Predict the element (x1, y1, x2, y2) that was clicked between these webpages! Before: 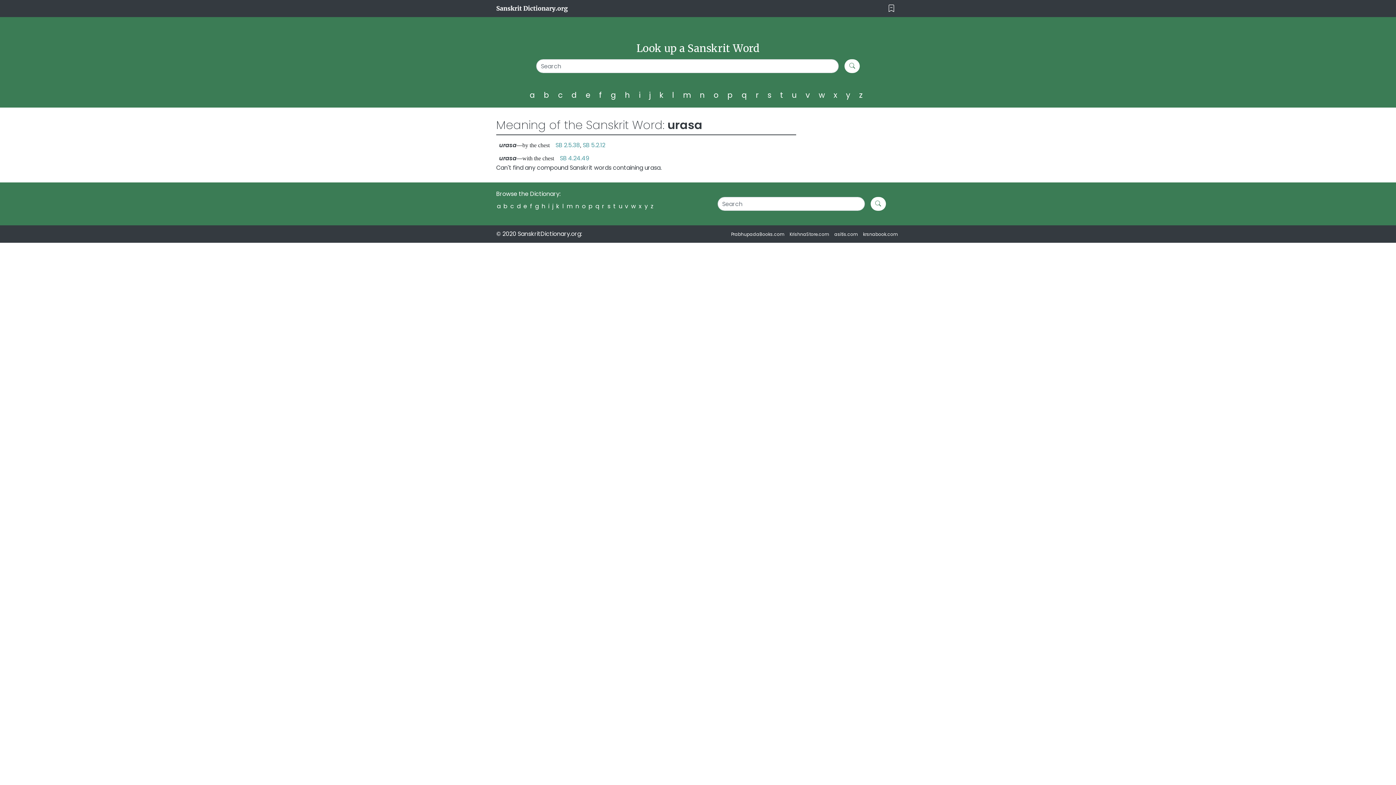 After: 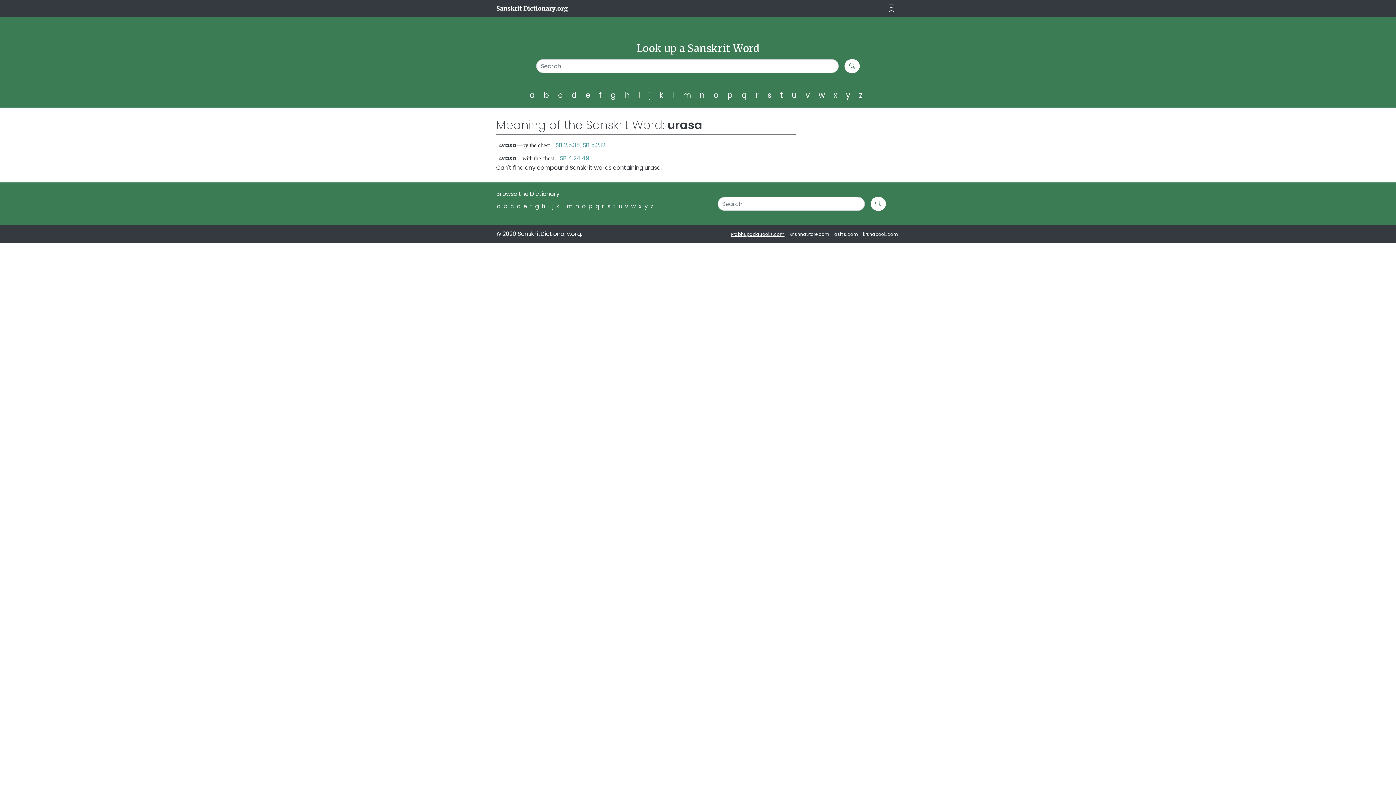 Action: bbox: (731, 231, 784, 237) label: PrabhupadaBooks.com